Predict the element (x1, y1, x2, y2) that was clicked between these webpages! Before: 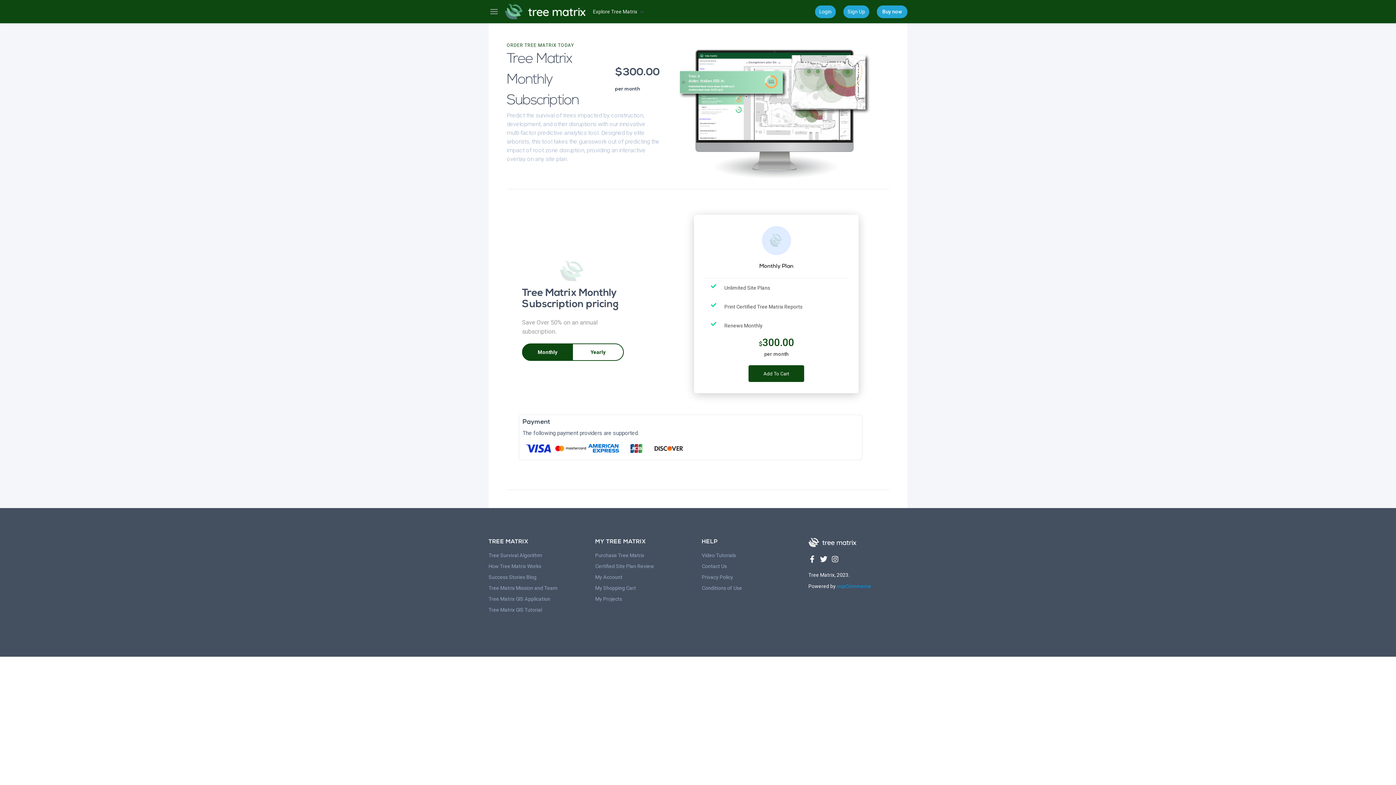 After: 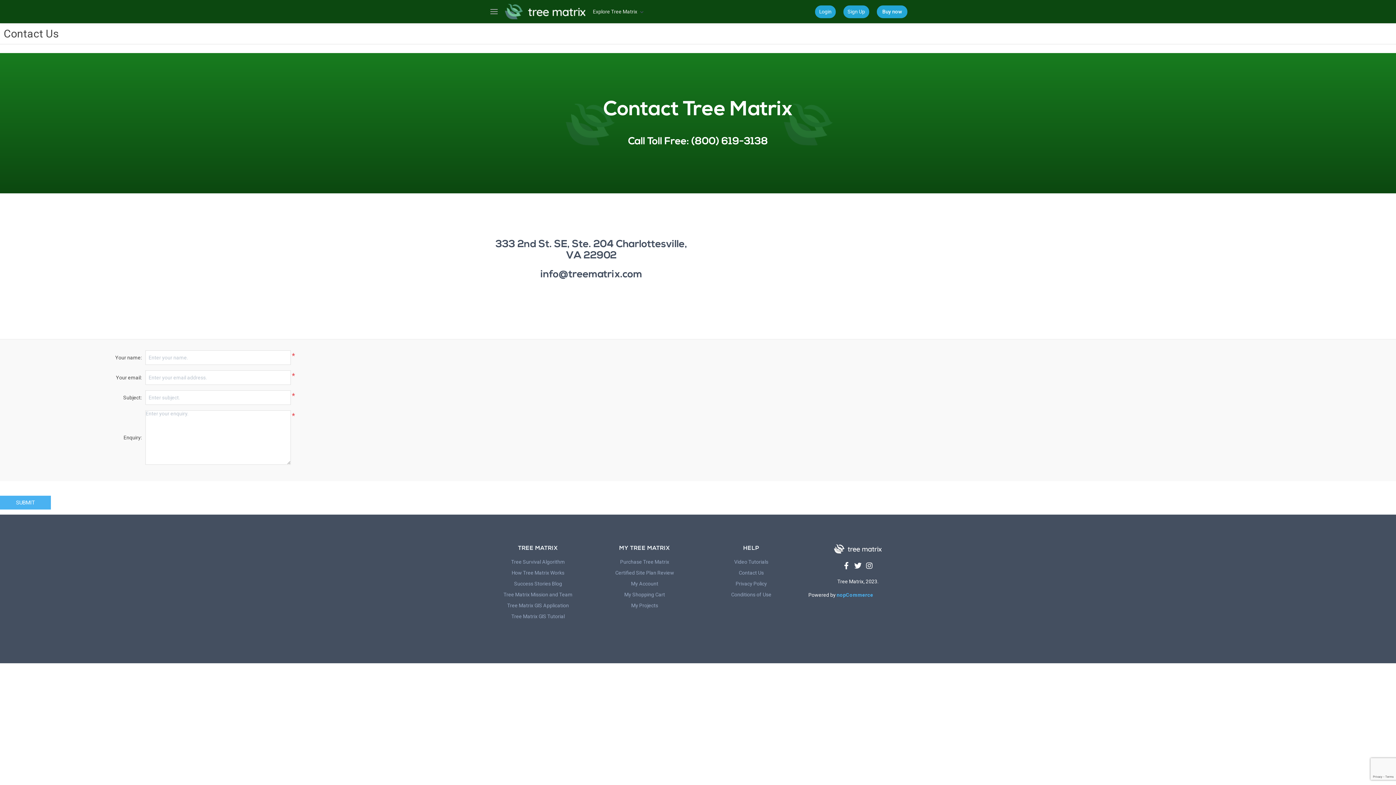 Action: bbox: (702, 563, 727, 569) label: Contact Us